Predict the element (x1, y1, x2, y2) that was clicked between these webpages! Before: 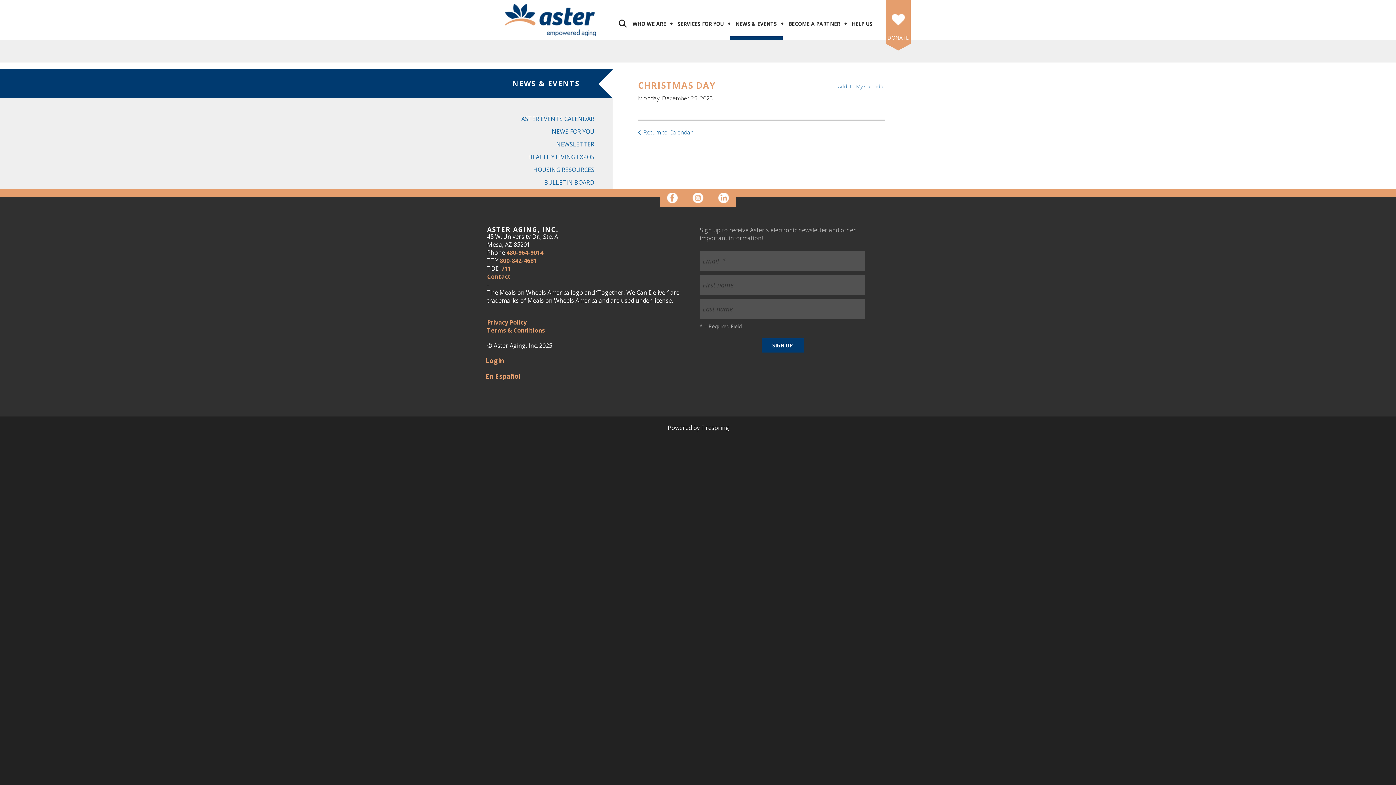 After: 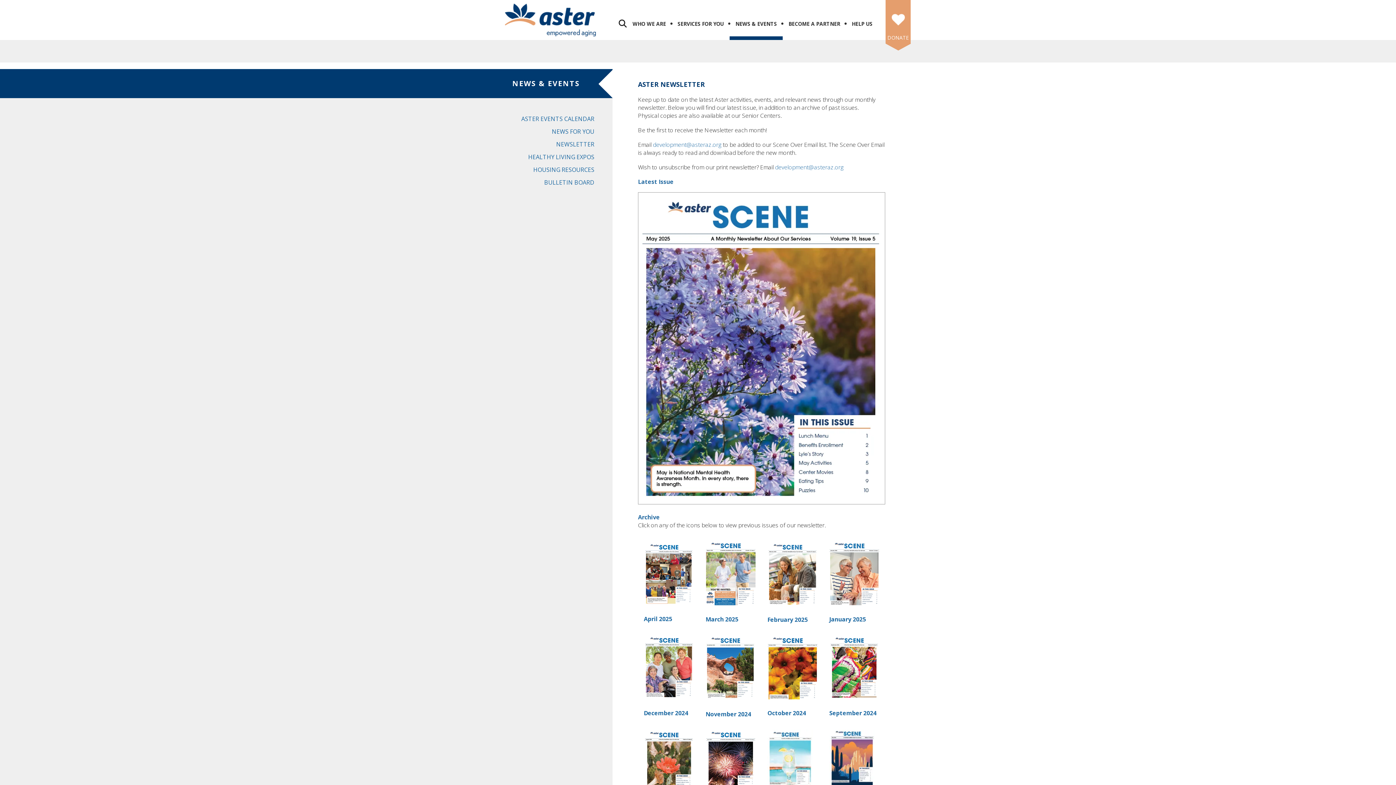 Action: bbox: (485, 139, 612, 149) label: NEWSLETTER